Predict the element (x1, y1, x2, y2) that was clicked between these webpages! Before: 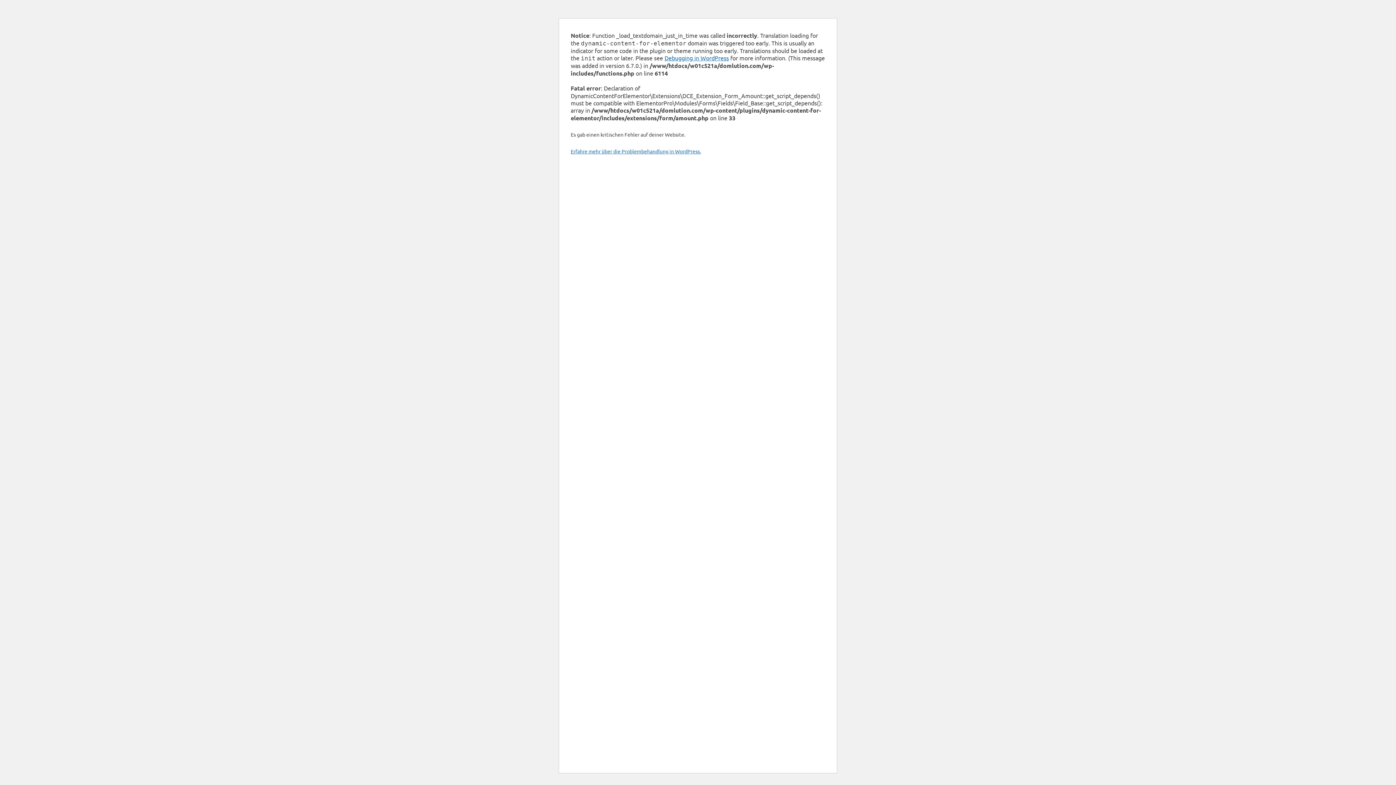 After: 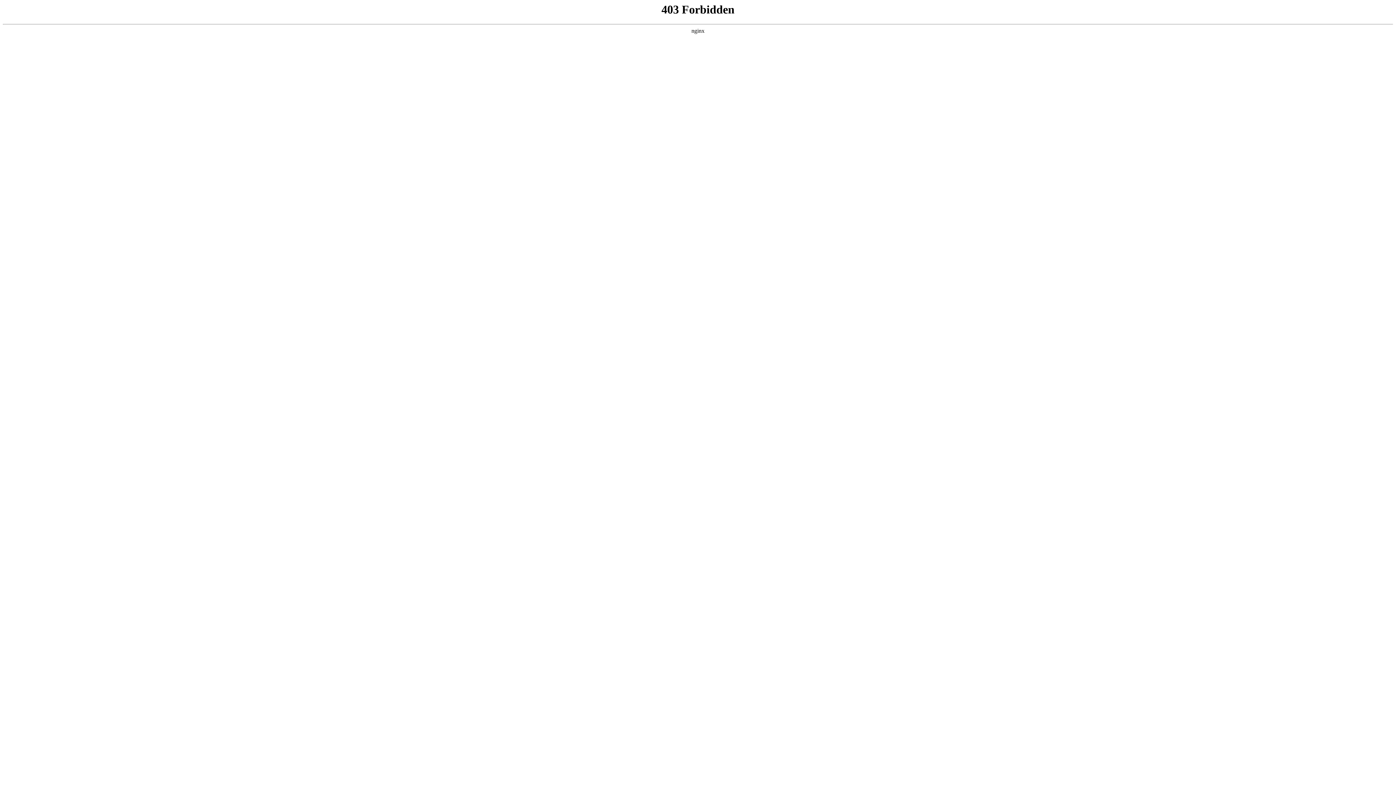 Action: label: Debugging in WordPress bbox: (664, 54, 729, 61)